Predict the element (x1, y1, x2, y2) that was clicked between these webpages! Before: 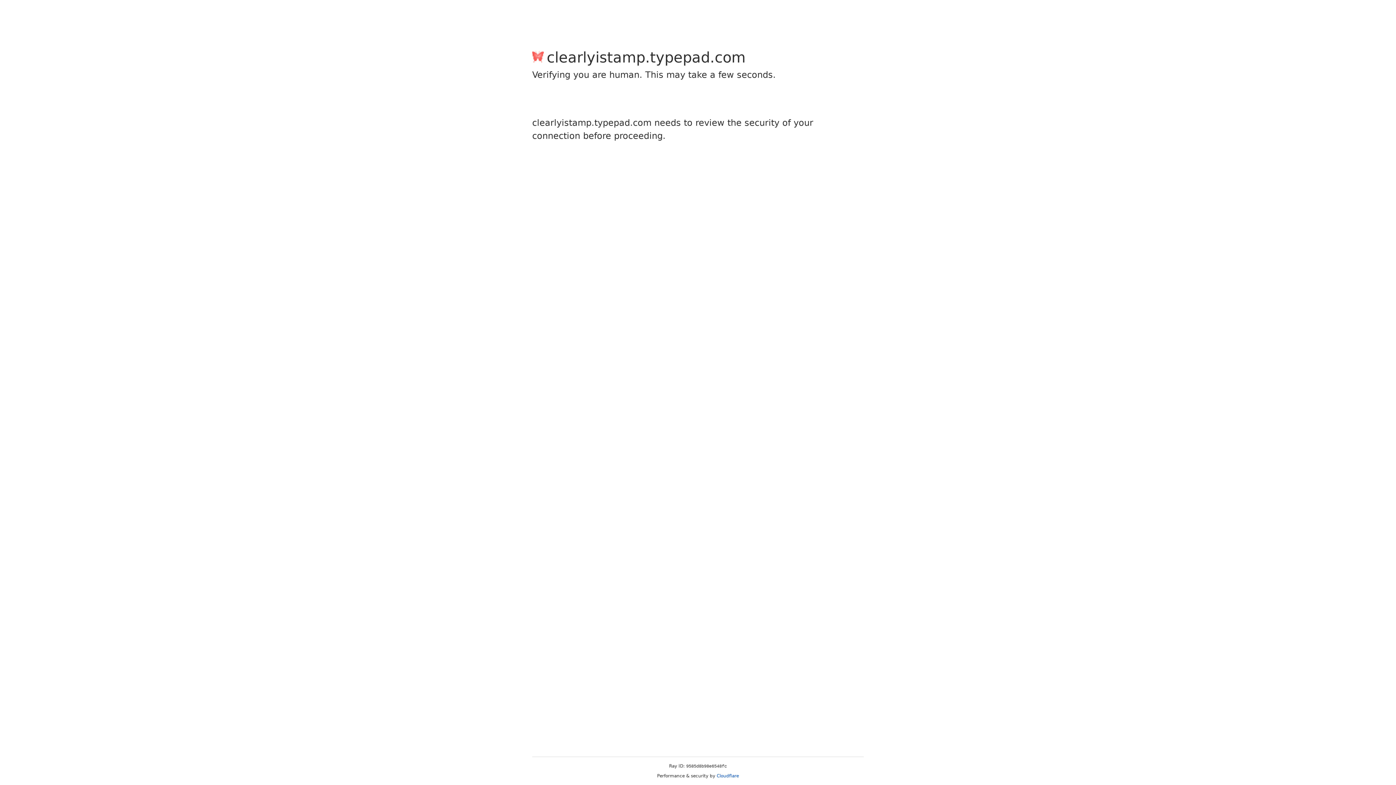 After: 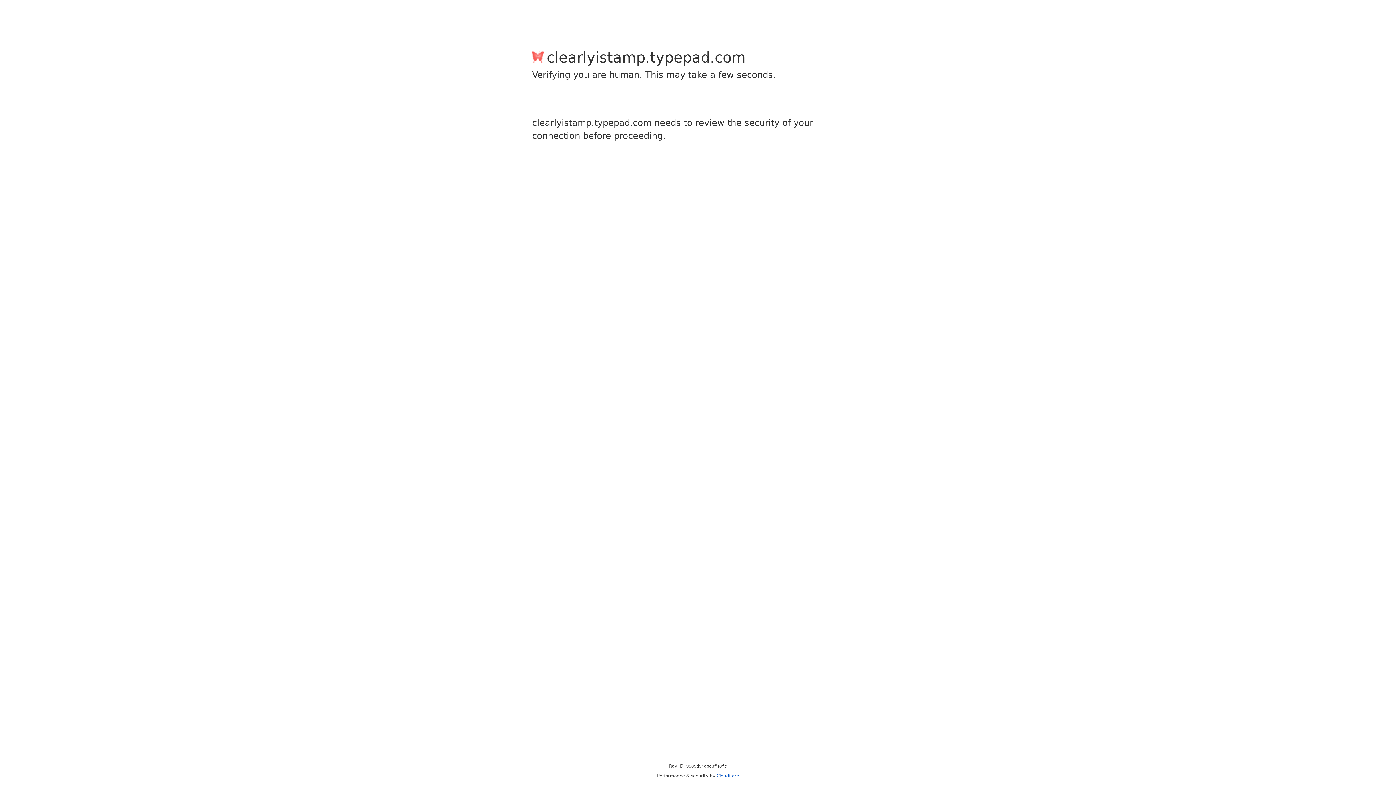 Action: bbox: (716, 773, 739, 778) label: Cloudflare